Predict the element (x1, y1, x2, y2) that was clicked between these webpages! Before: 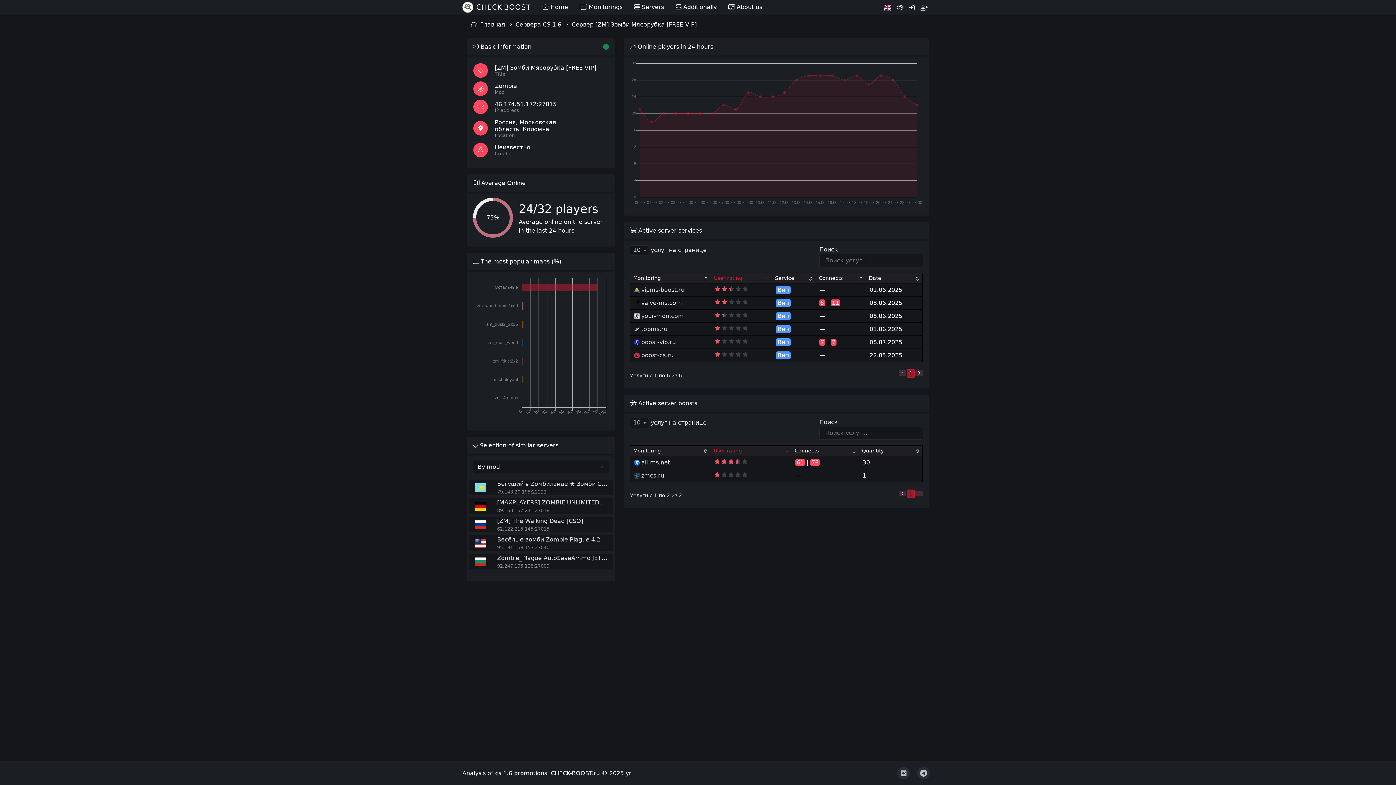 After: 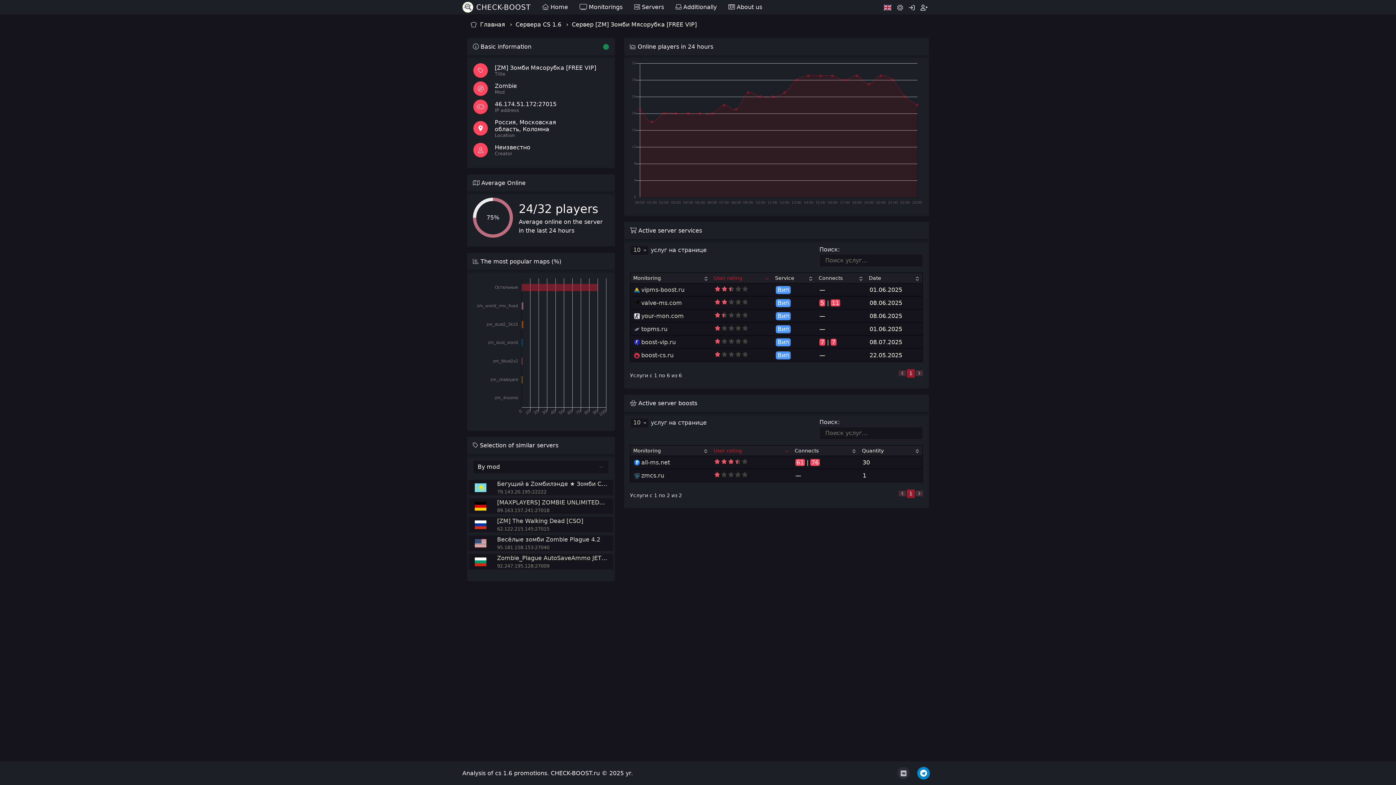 Action: bbox: (917, 767, 930, 780)